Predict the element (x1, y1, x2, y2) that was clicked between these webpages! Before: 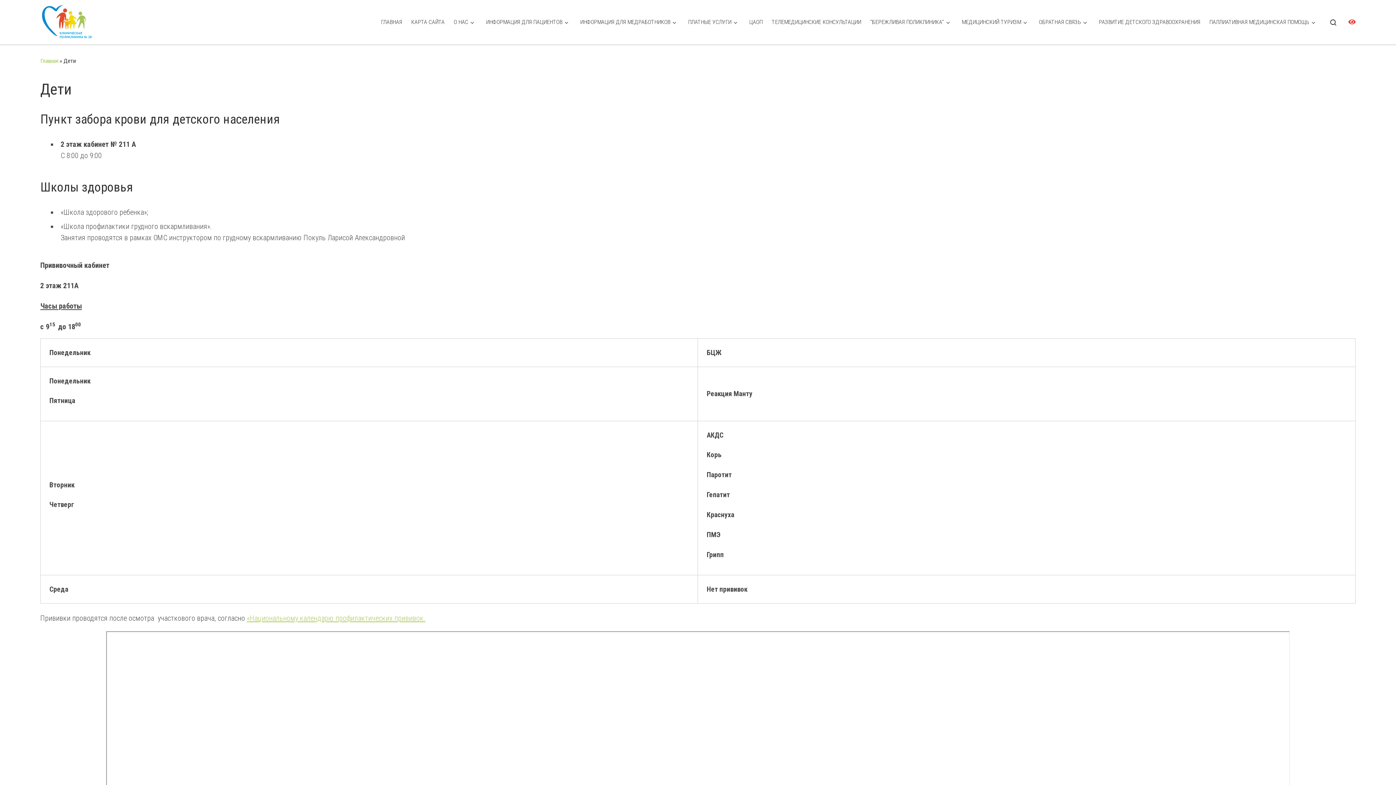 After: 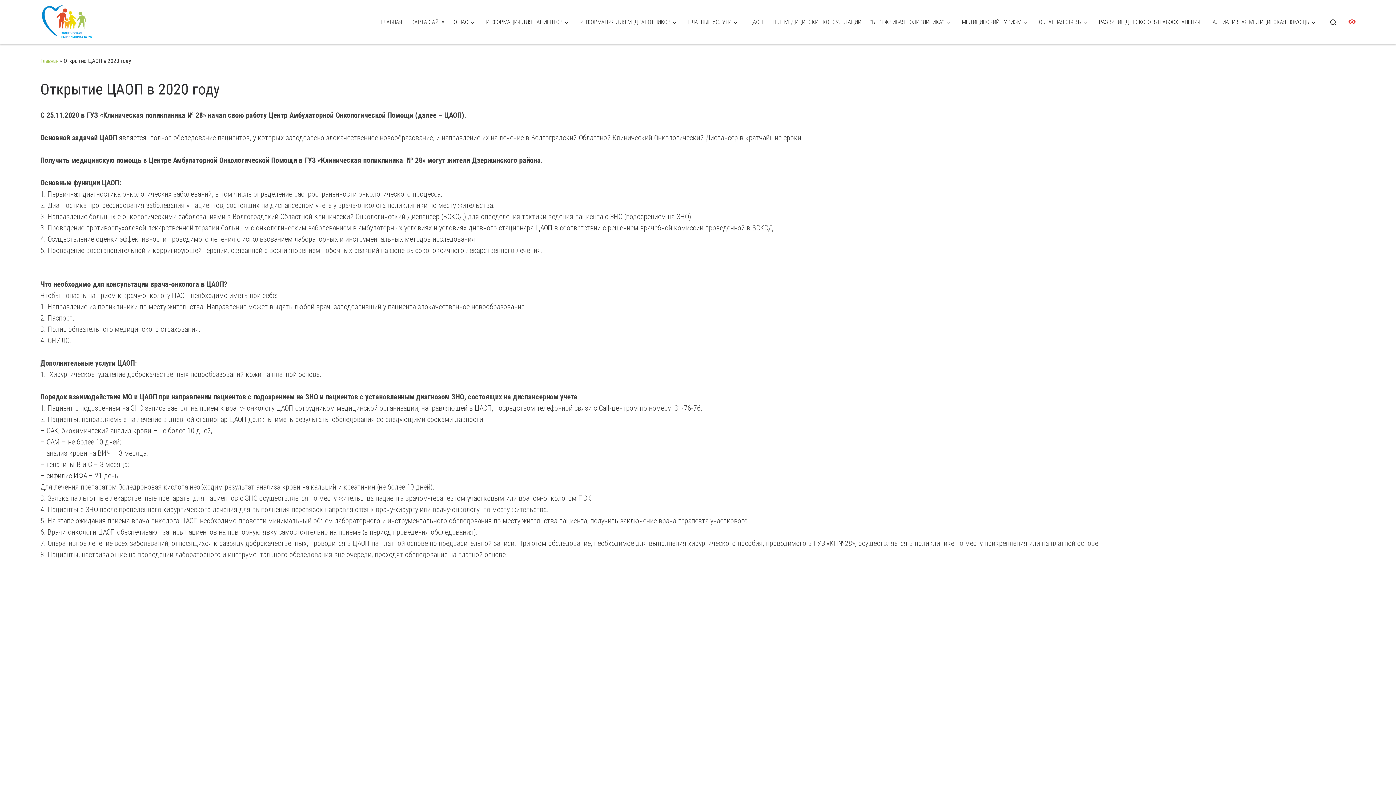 Action: bbox: (747, 14, 765, 30) label: ЦАОП